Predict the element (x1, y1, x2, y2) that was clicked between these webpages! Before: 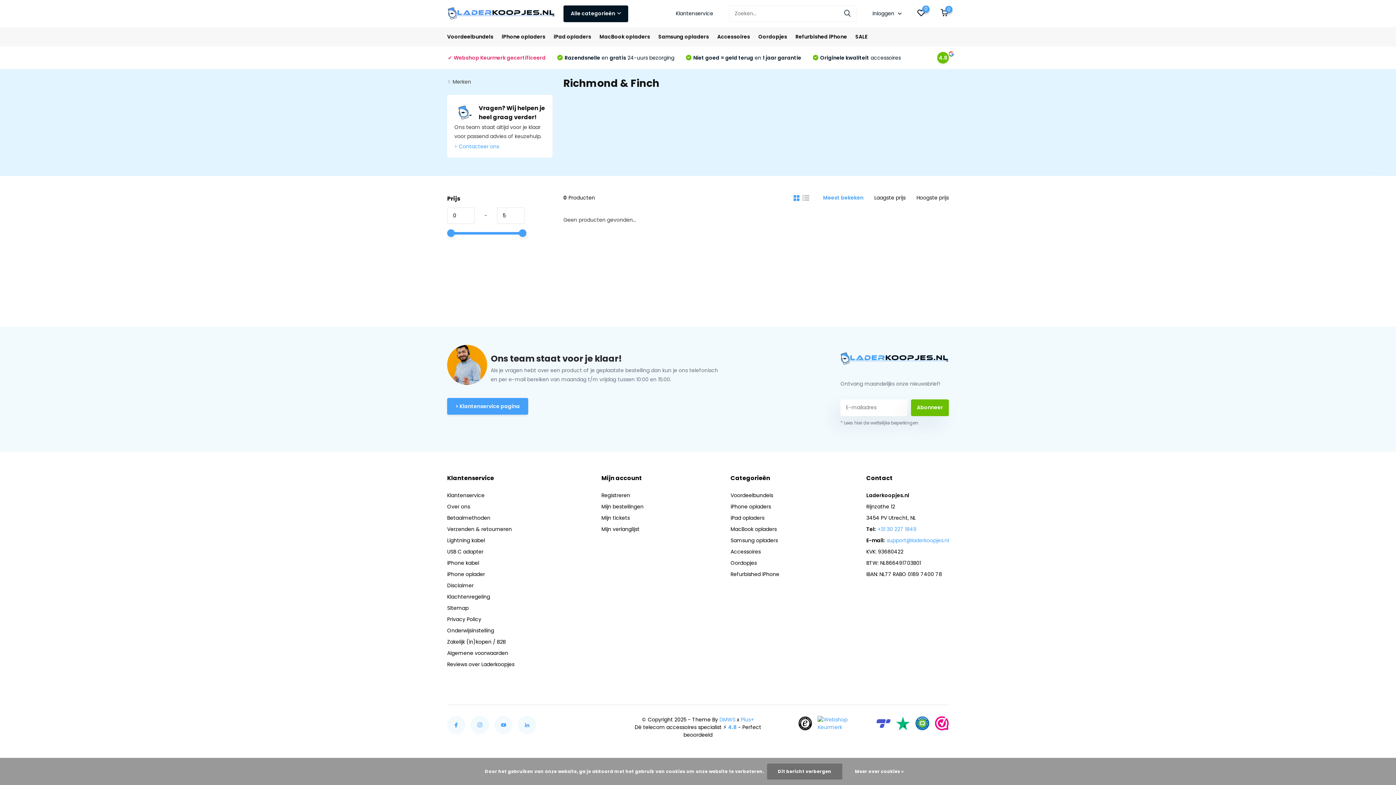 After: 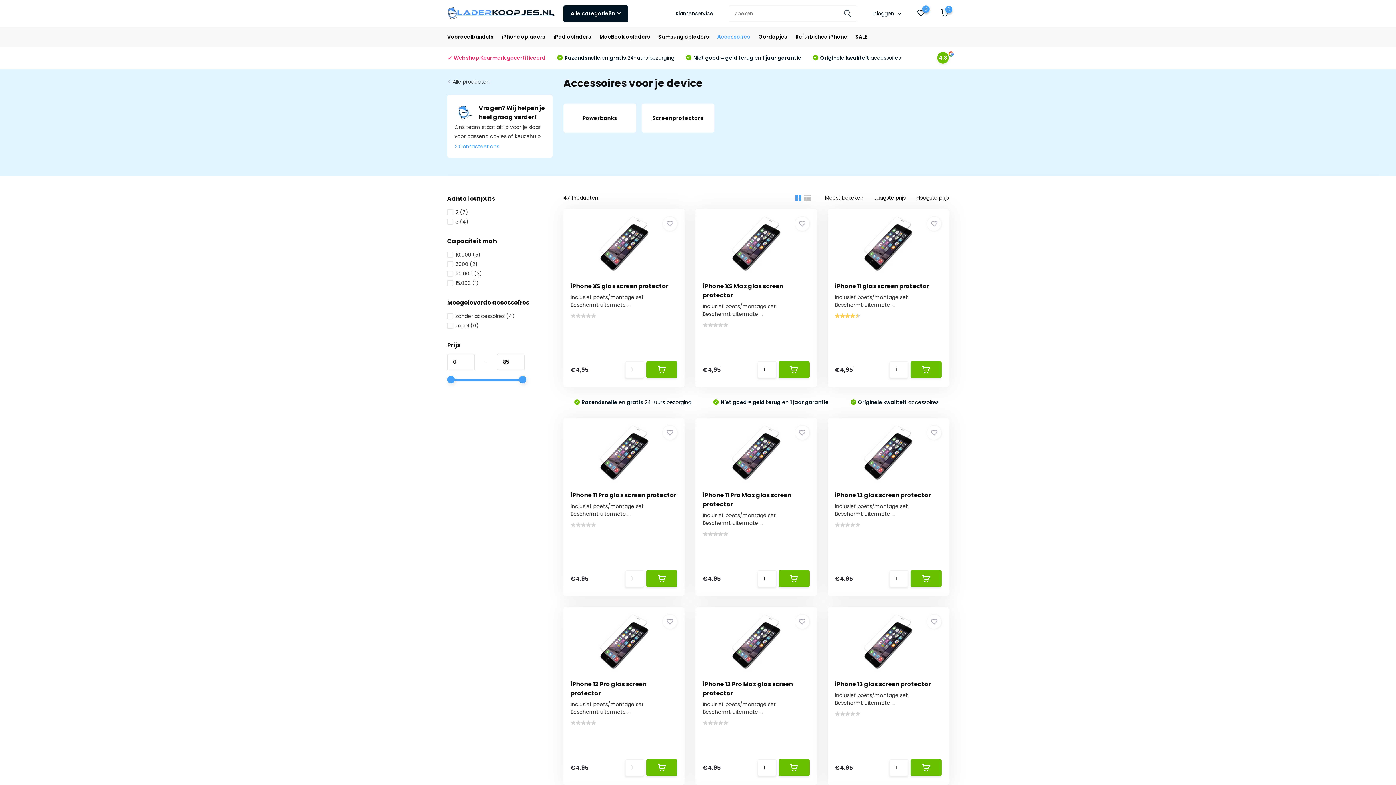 Action: label: Accessoires bbox: (730, 548, 760, 555)